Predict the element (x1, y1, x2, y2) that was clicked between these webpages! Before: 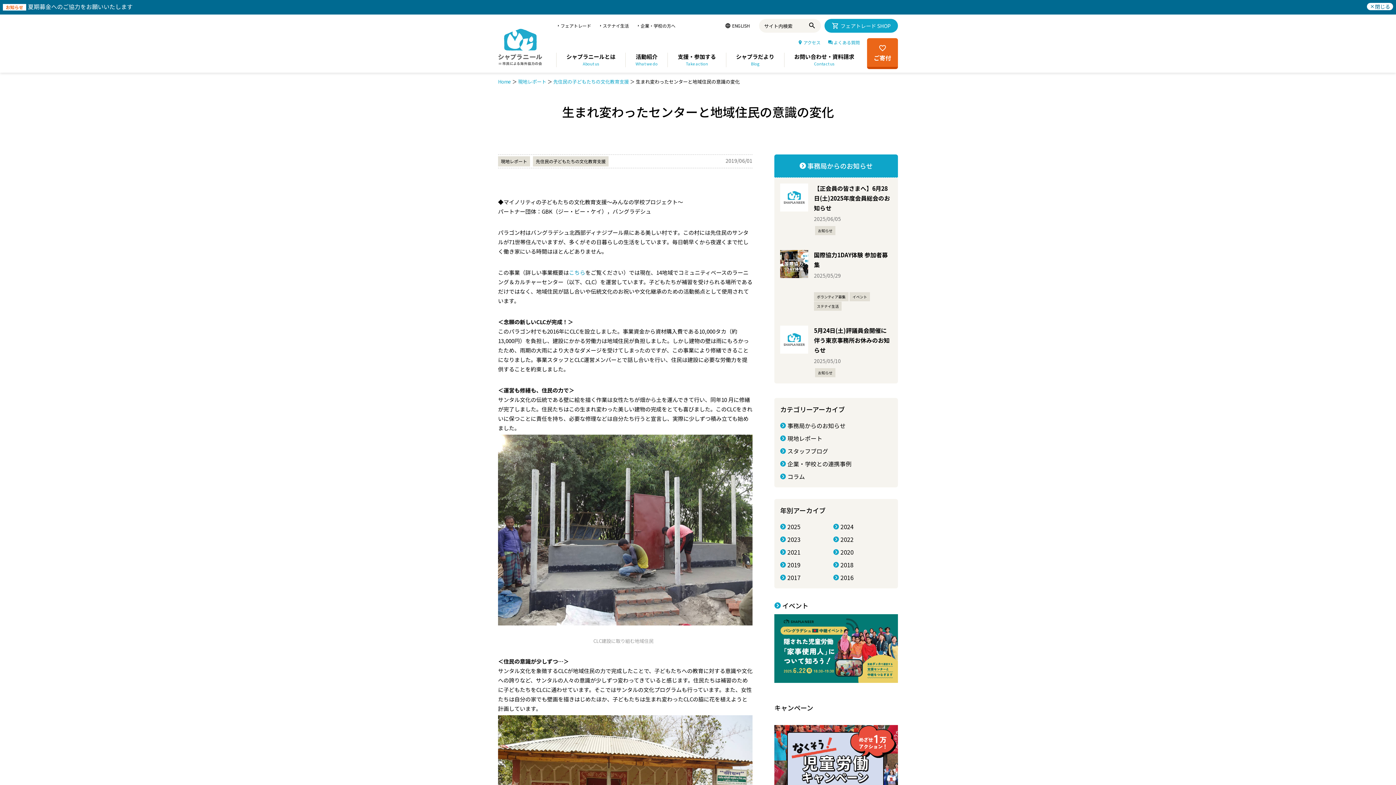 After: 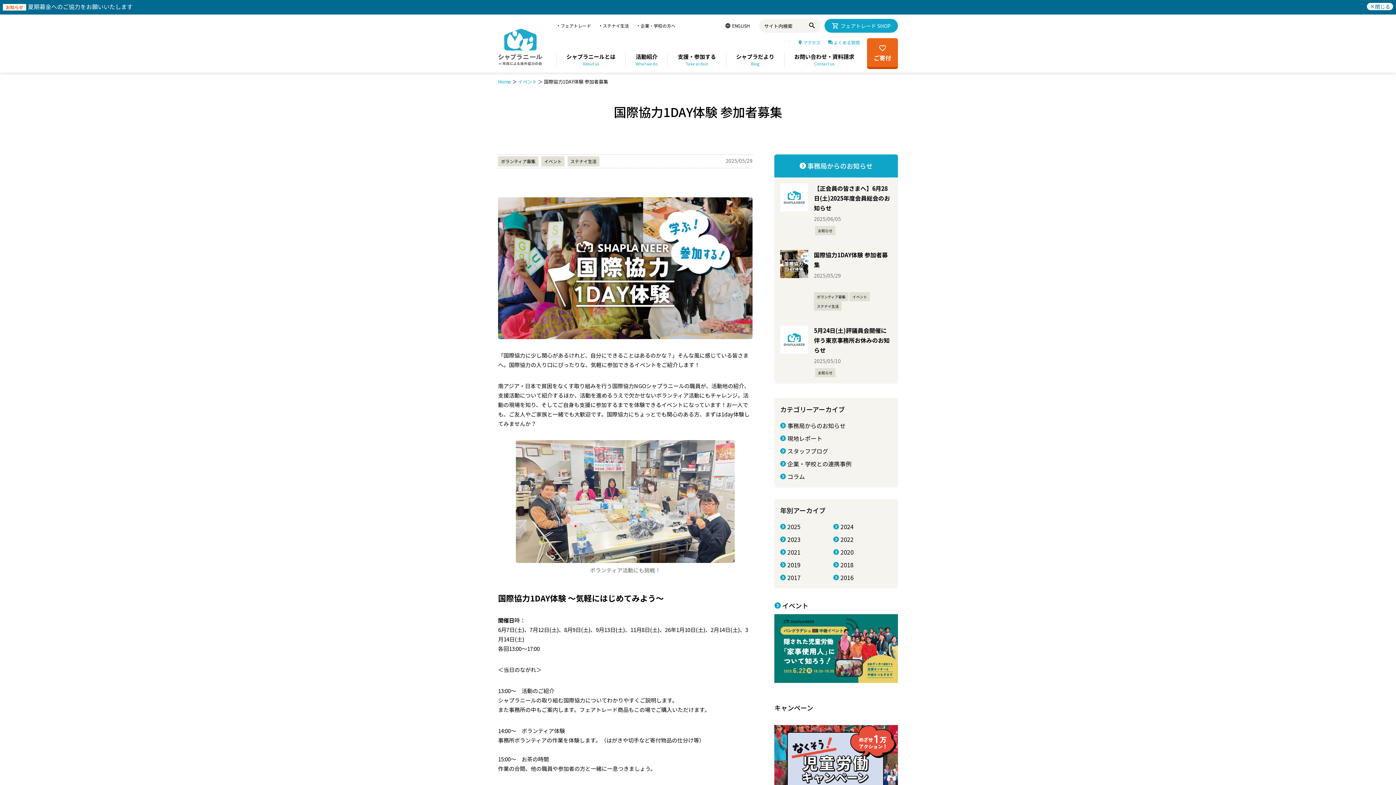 Action: label: 国際協力1DAY体験 参加者募集
2025/05/29
 
ボランティア募集
 
イベント
 
ステナイ生活 bbox: (780, 250, 892, 311)